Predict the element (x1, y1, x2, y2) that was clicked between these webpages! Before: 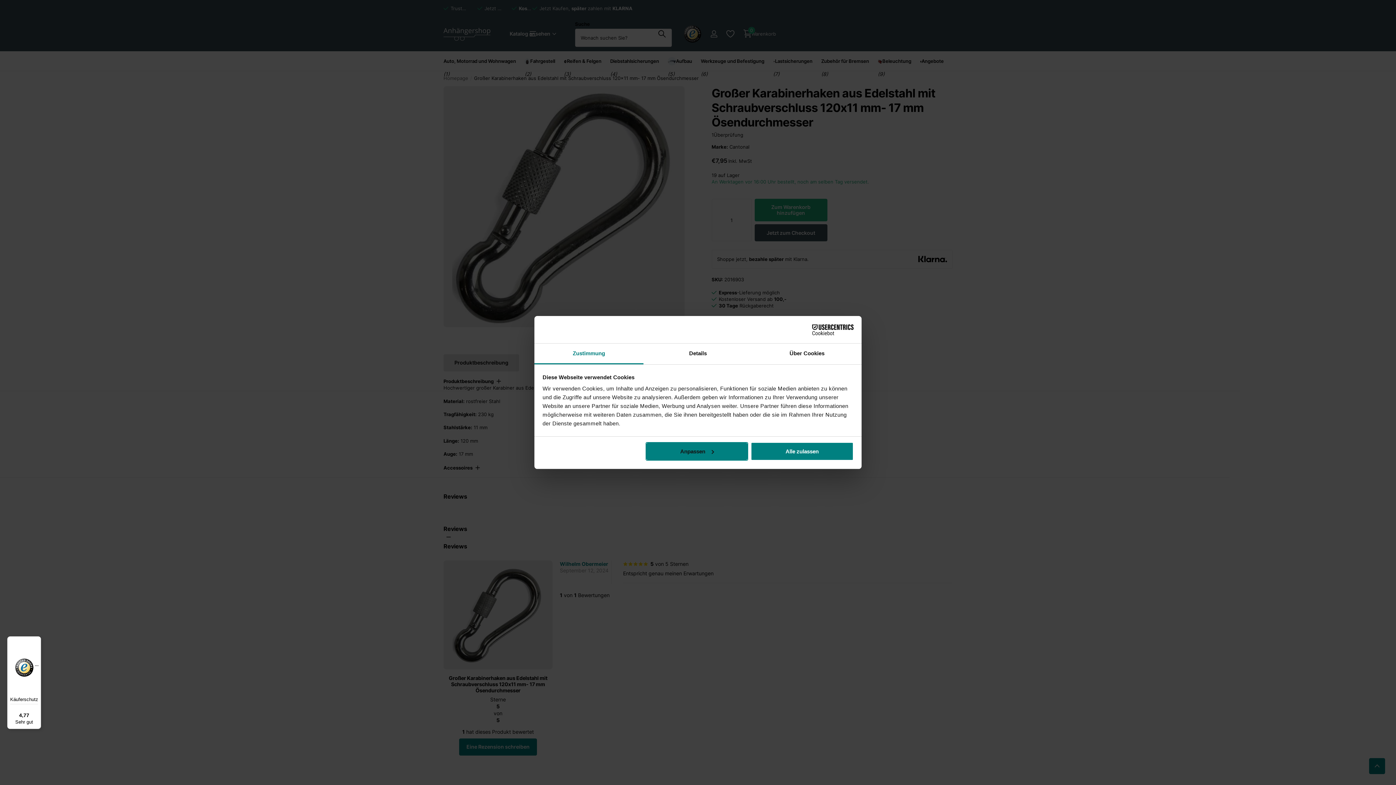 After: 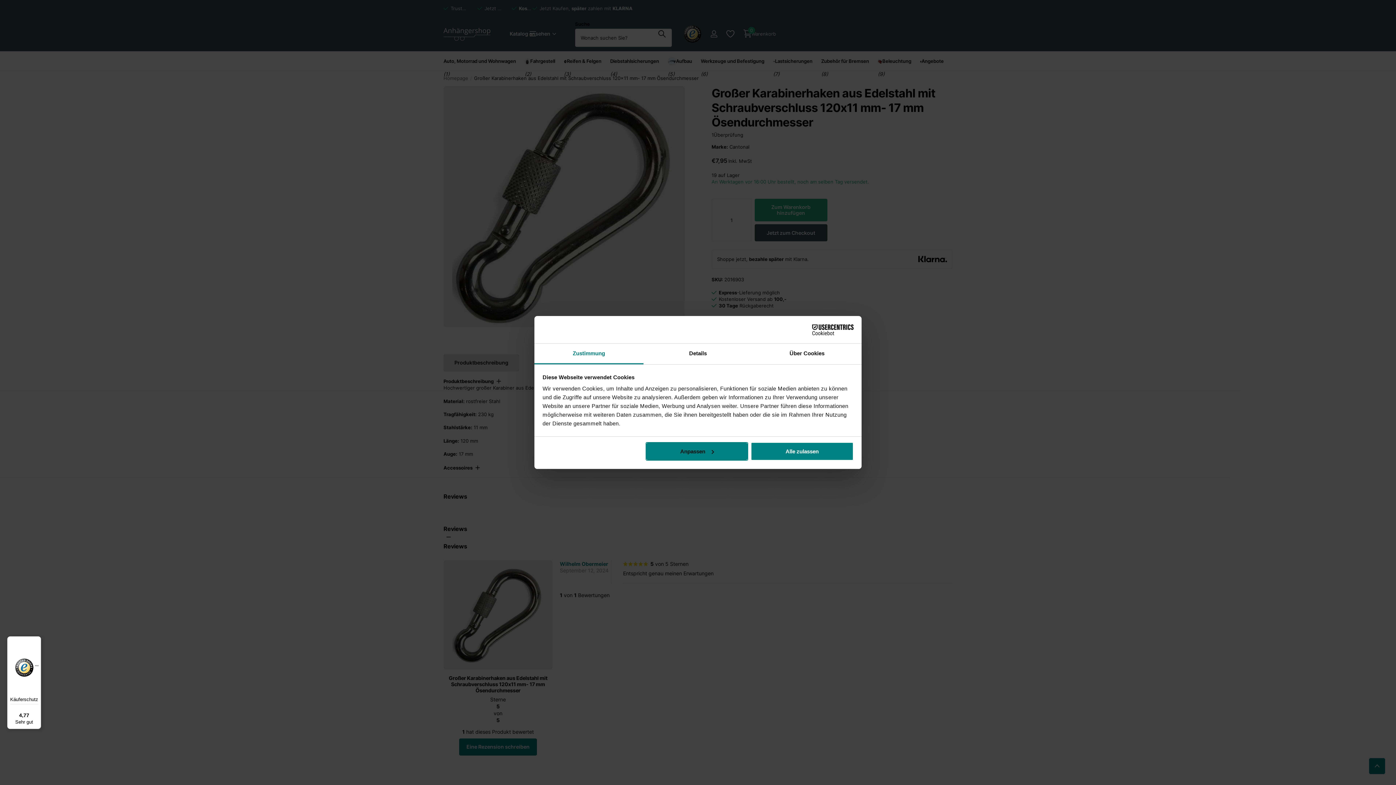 Action: bbox: (534, 343, 643, 364) label: Zustimmung